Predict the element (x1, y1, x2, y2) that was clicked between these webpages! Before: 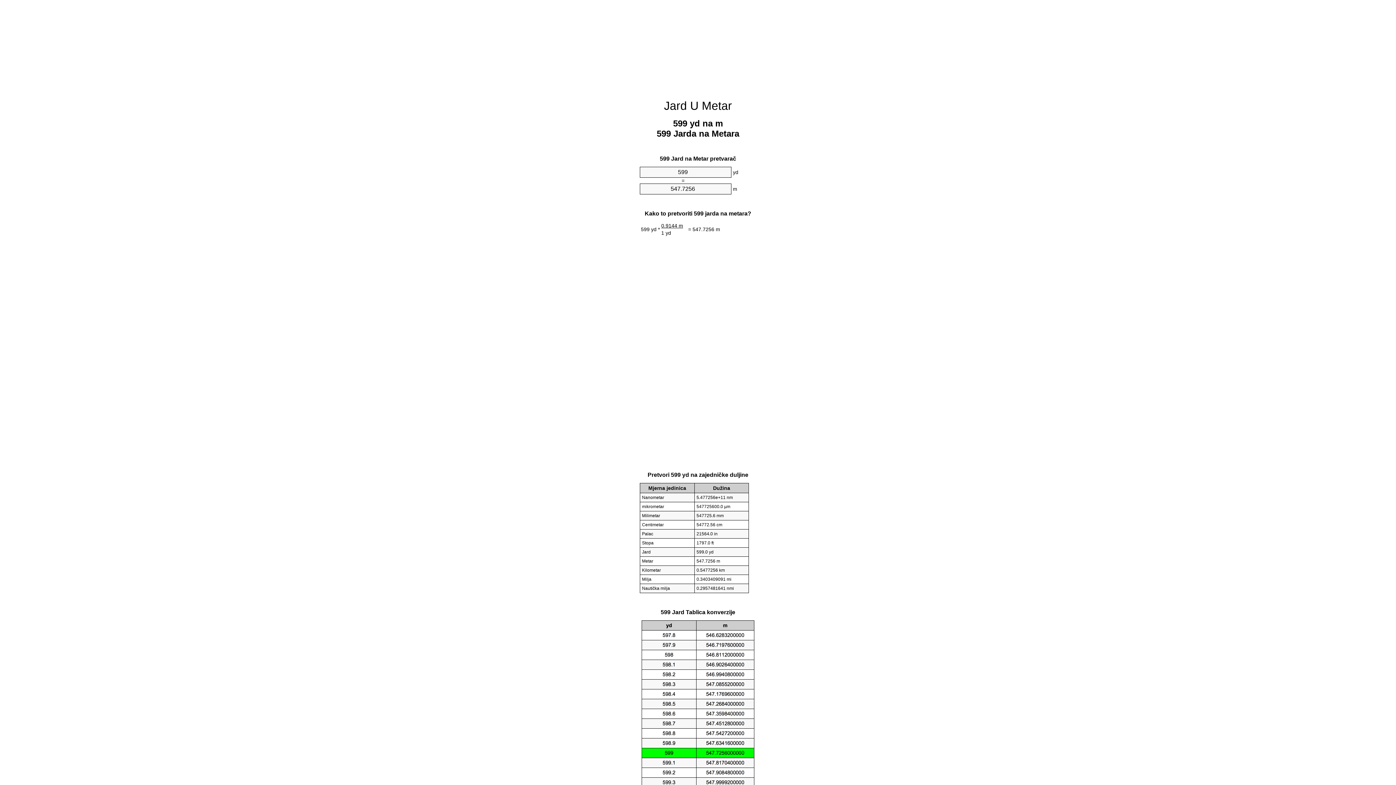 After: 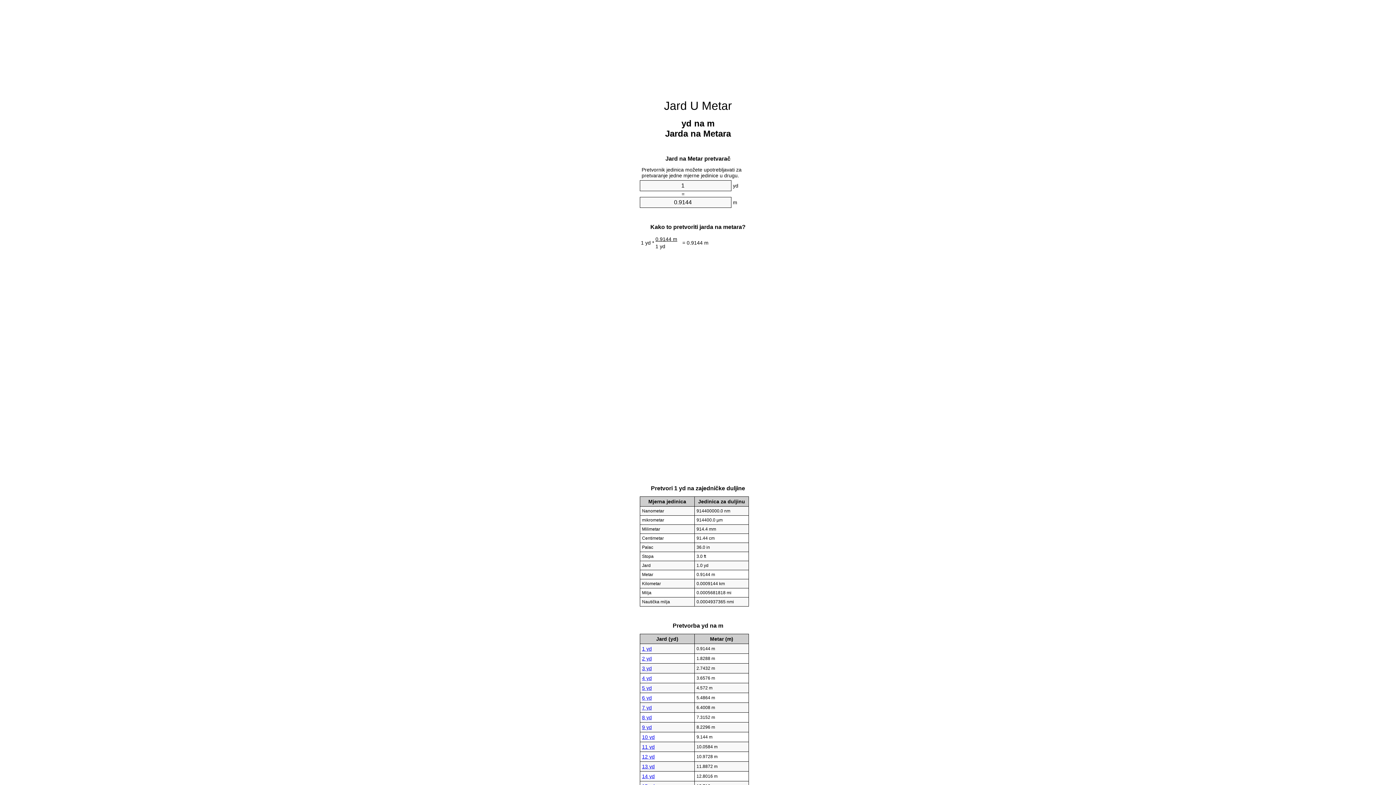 Action: label: Jard U Metar bbox: (664, 99, 732, 112)